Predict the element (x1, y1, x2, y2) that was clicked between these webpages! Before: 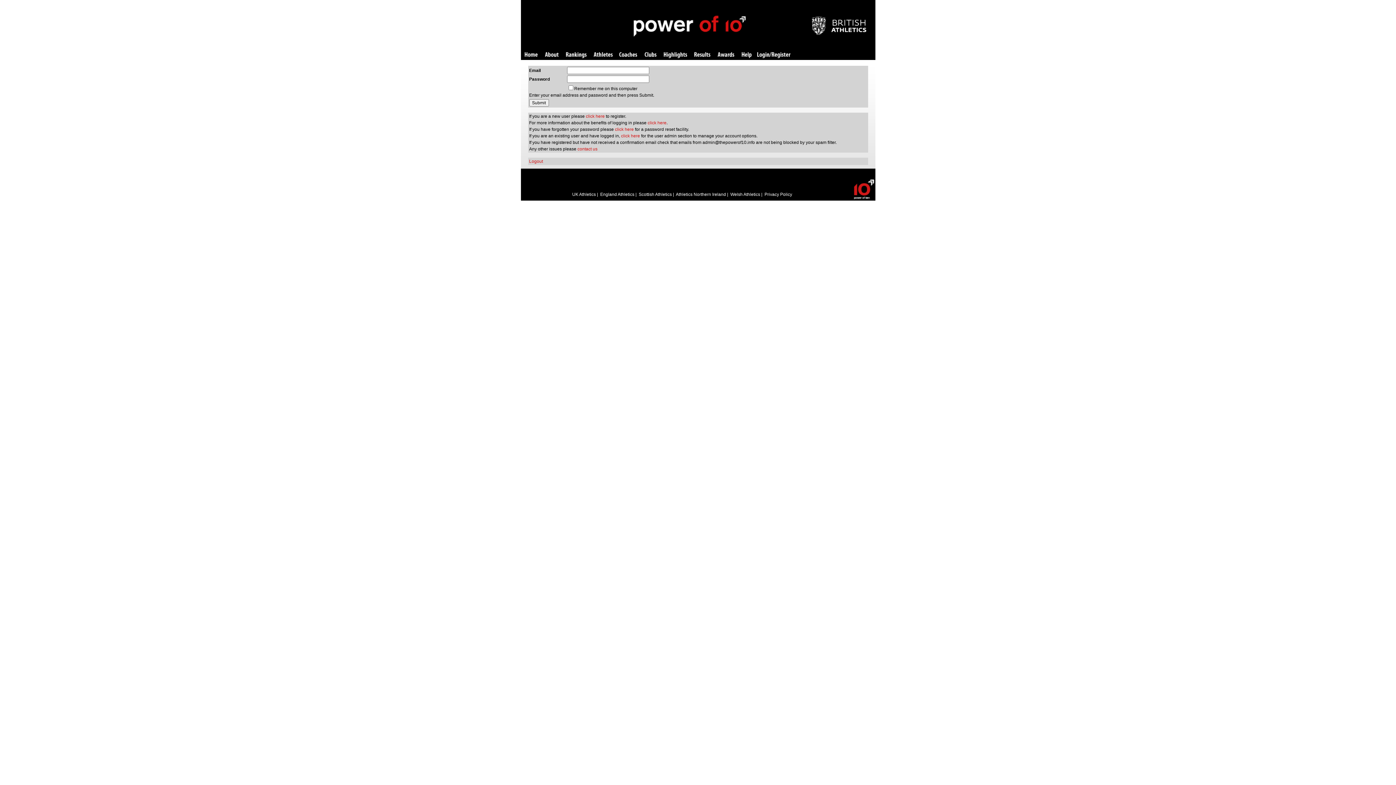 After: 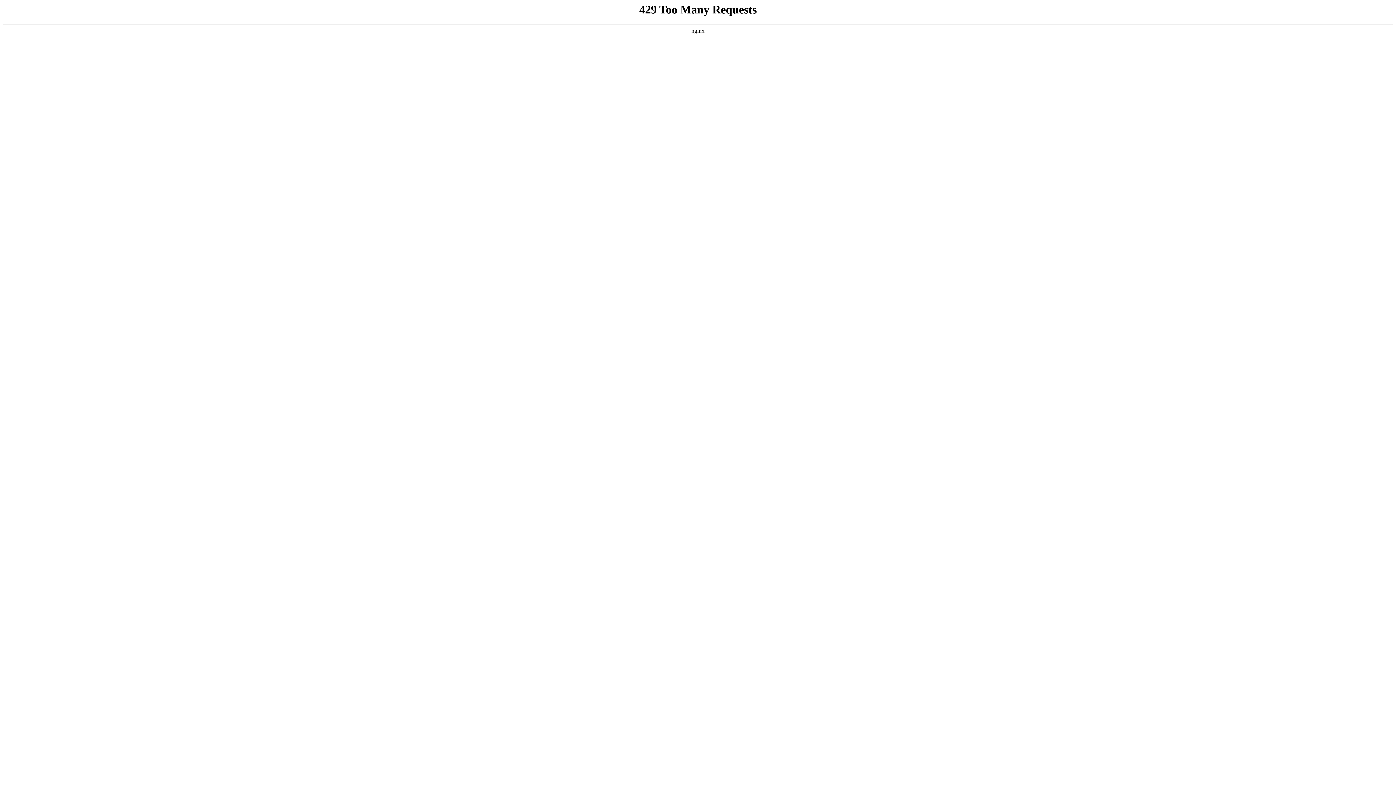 Action: bbox: (572, 192, 596, 197) label: UK Athletics